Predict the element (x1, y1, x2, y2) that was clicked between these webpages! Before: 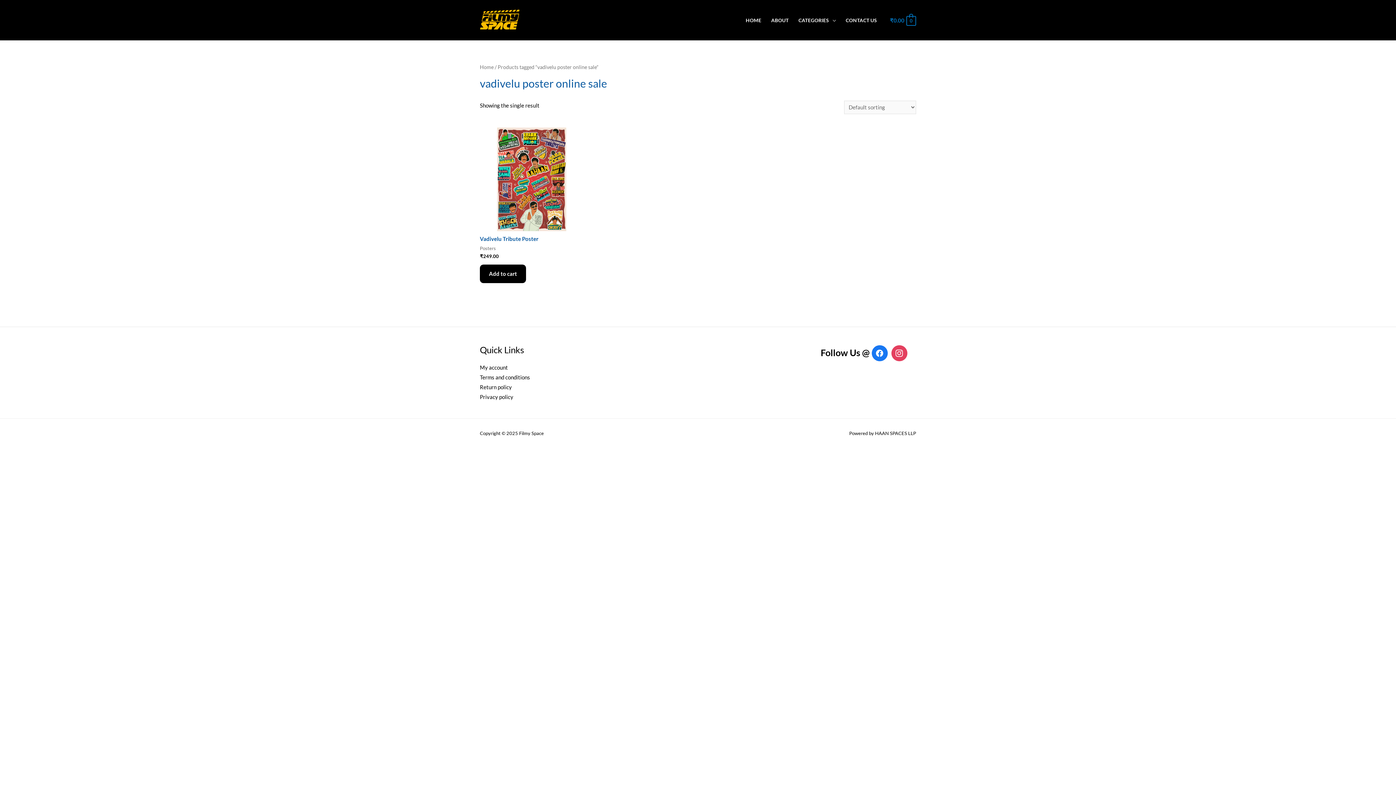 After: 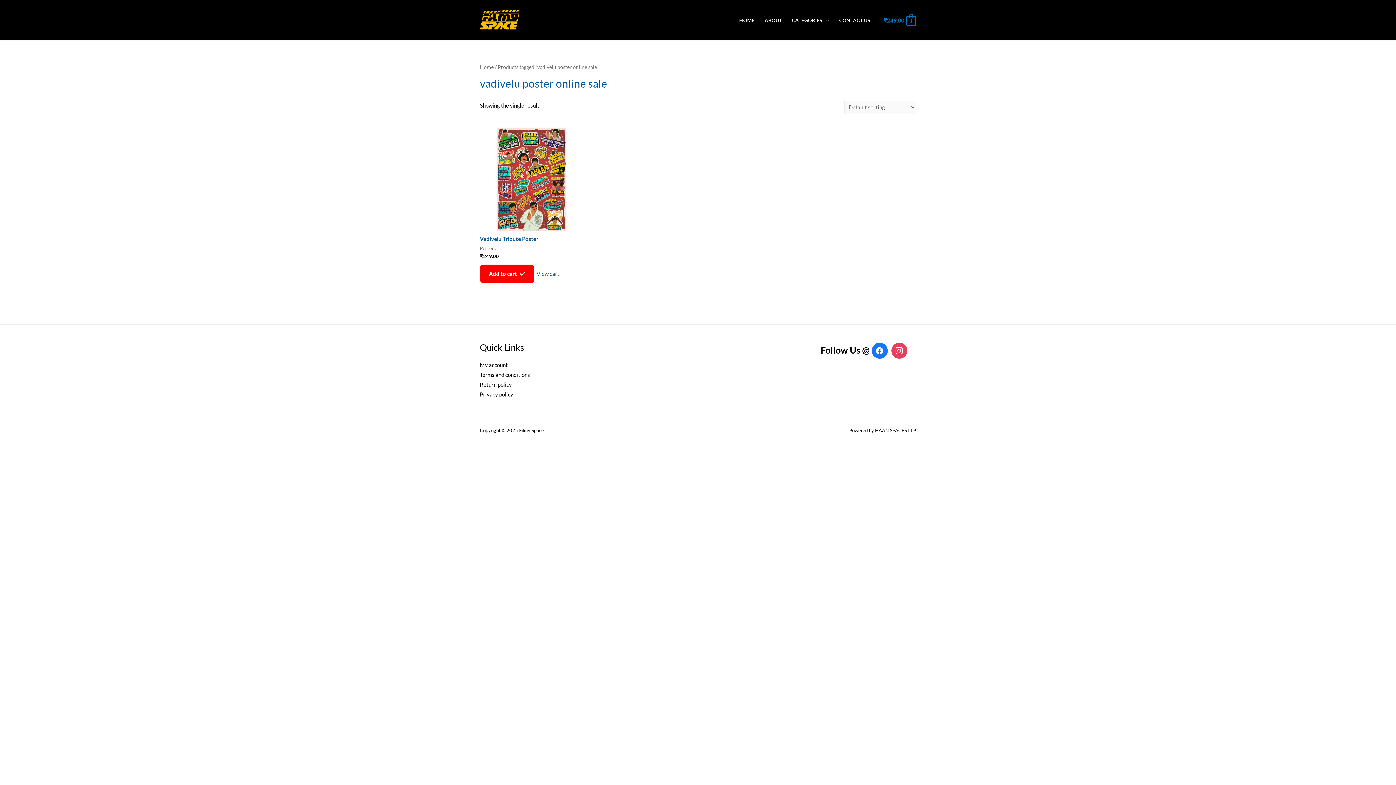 Action: label: Add to cart: “Vadivelu Tribute Poster” bbox: (480, 264, 526, 283)